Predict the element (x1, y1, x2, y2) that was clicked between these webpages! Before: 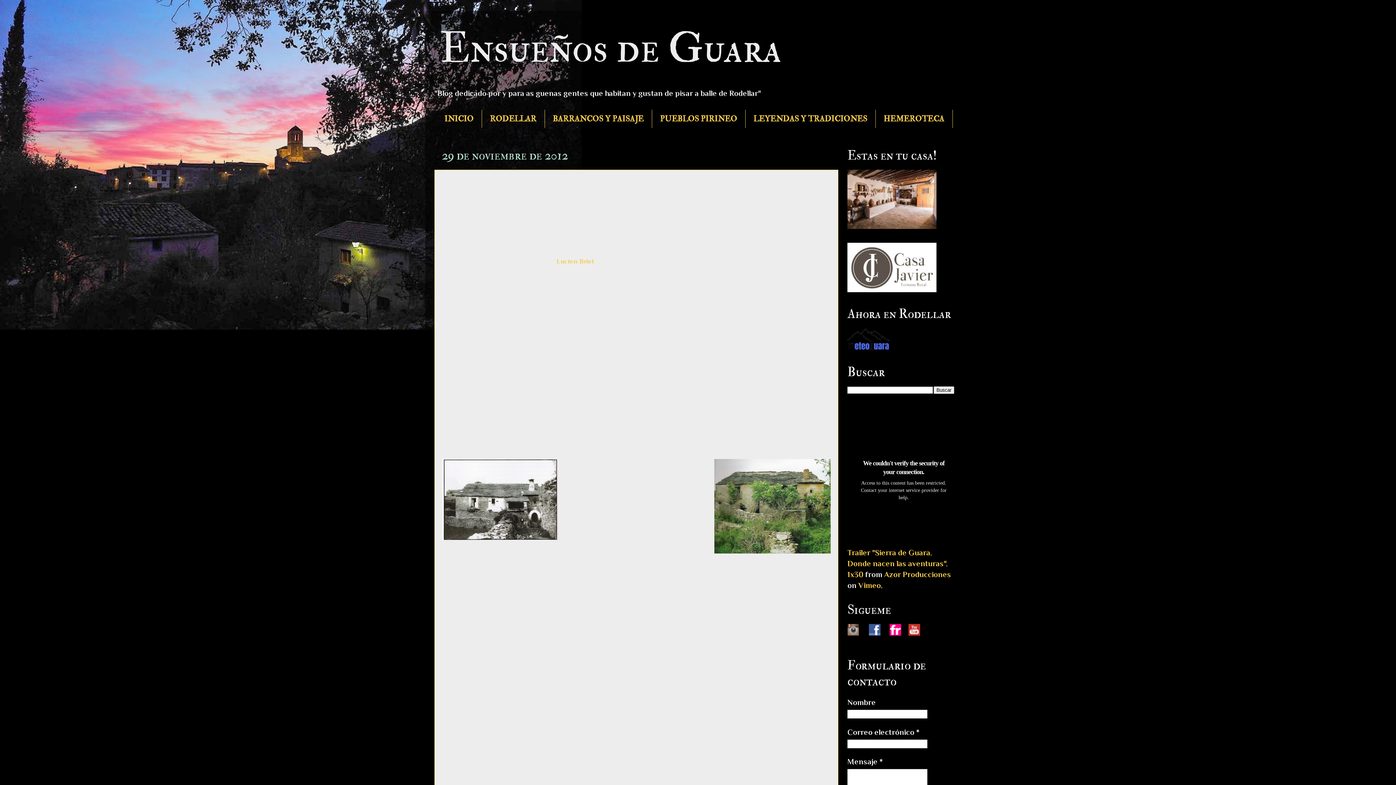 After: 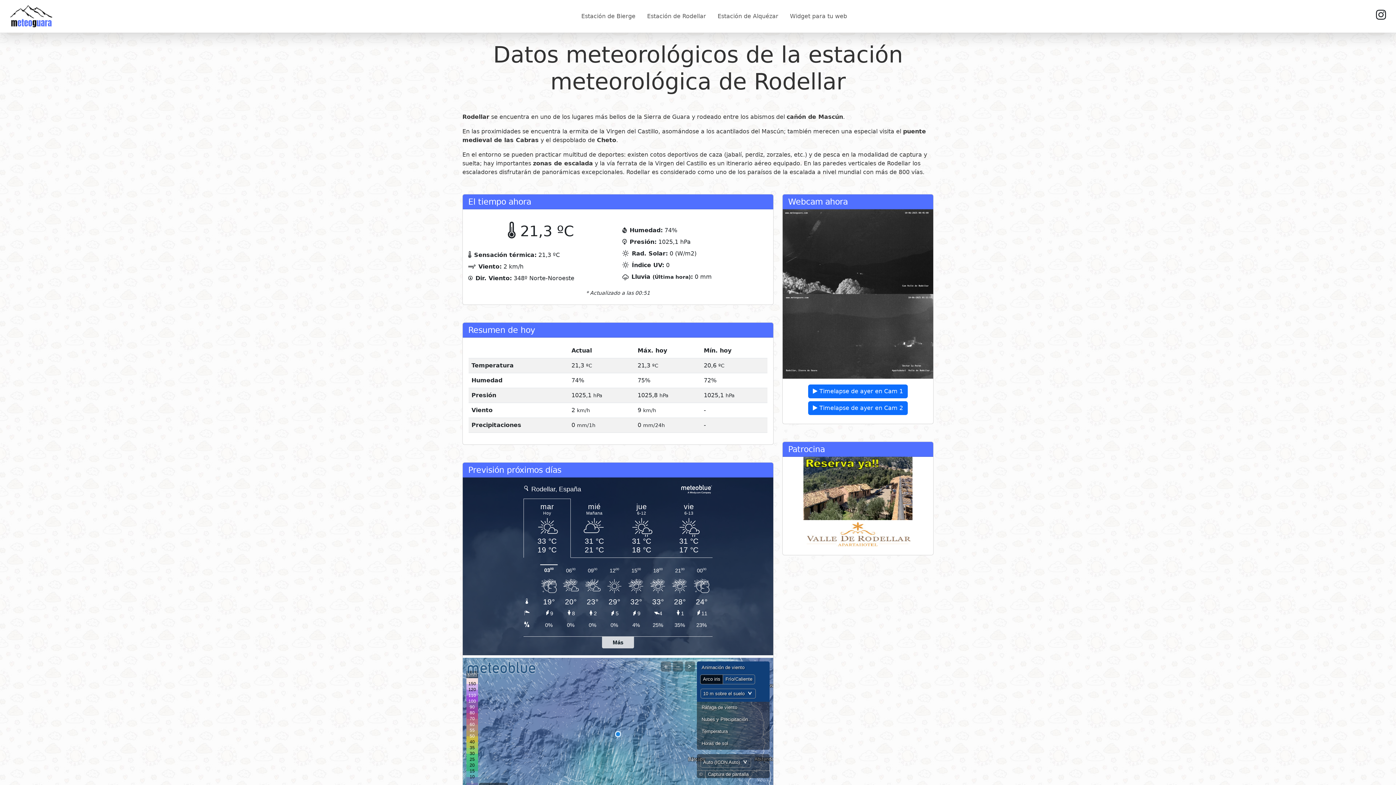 Action: bbox: (847, 343, 889, 352)